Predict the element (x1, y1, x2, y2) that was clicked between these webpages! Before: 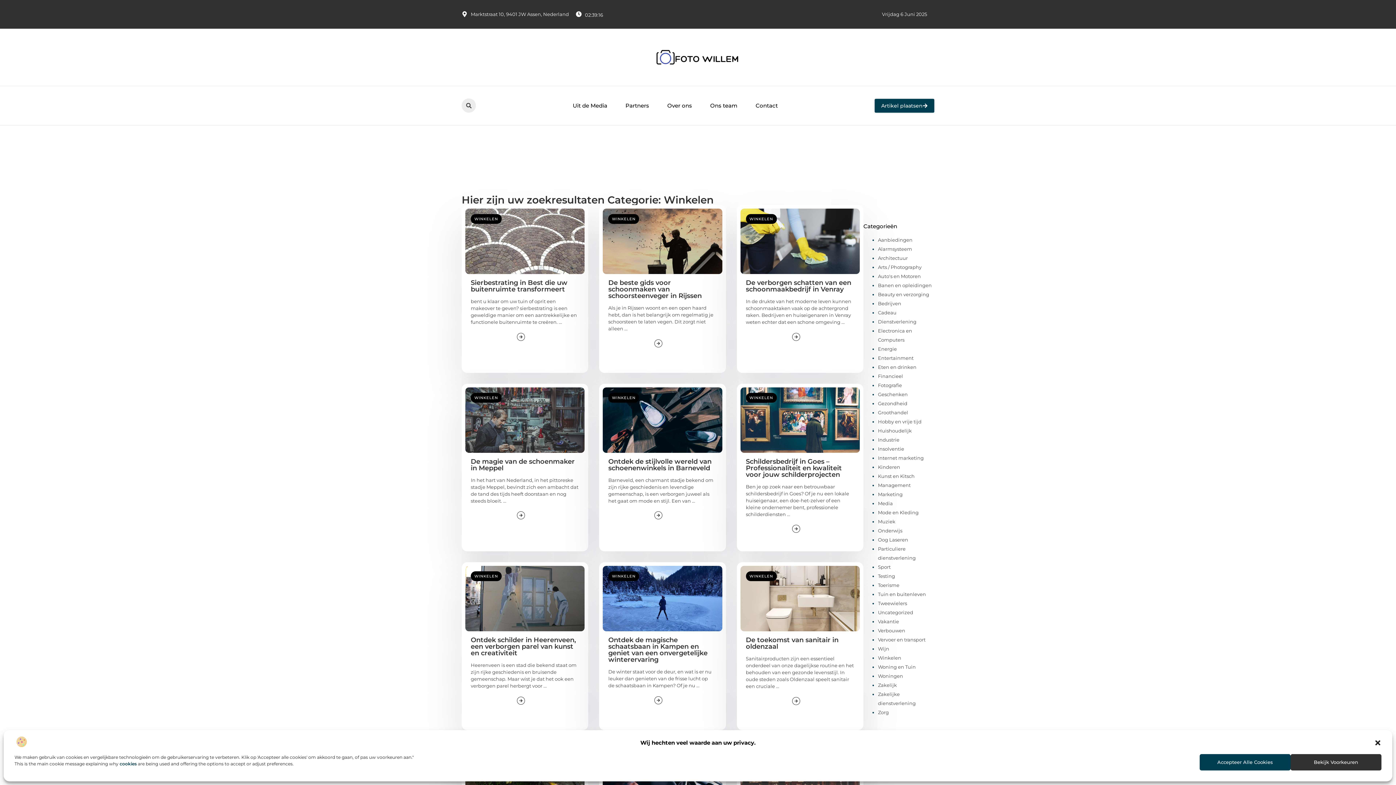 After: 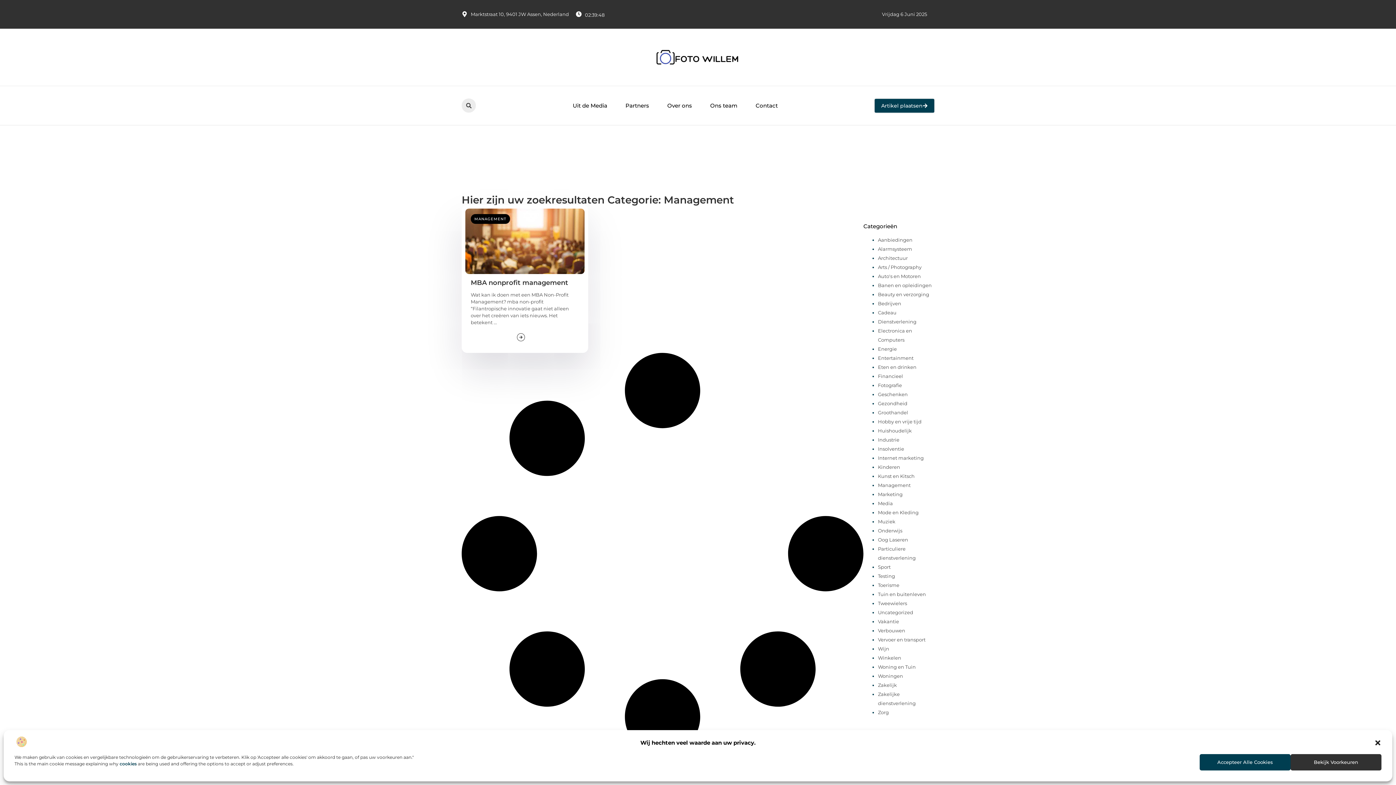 Action: bbox: (878, 482, 910, 488) label: Management